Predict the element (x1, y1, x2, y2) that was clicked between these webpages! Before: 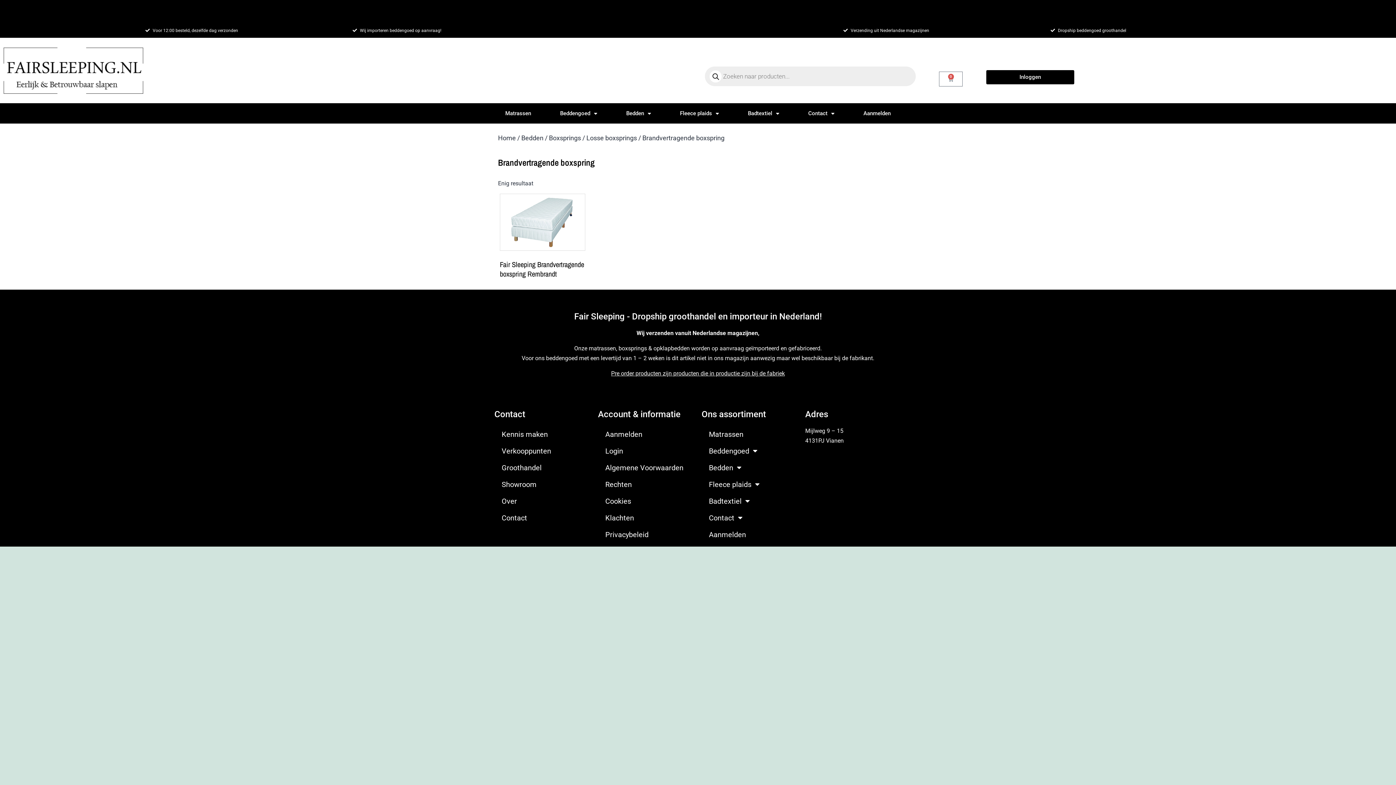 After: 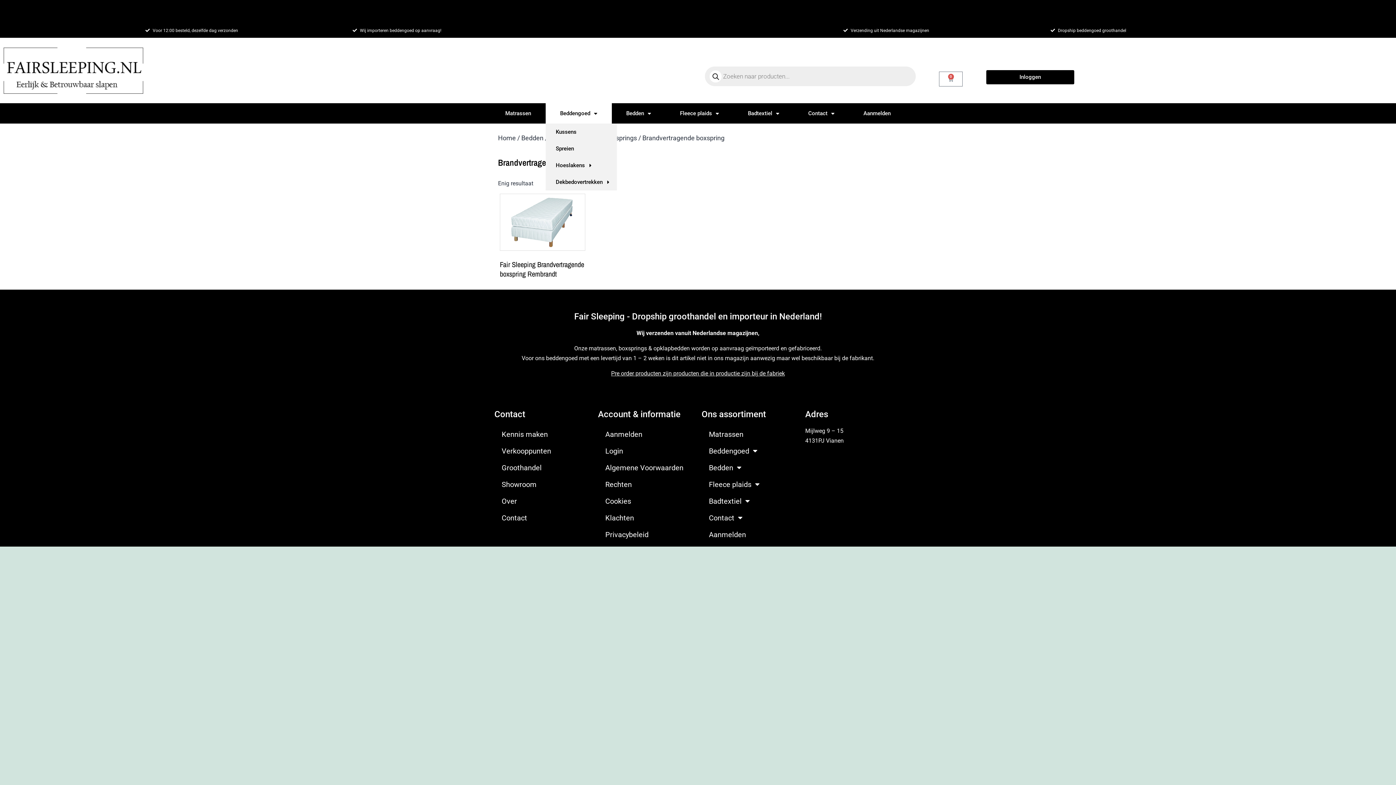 Action: label: Beddengoed bbox: (545, 103, 611, 123)